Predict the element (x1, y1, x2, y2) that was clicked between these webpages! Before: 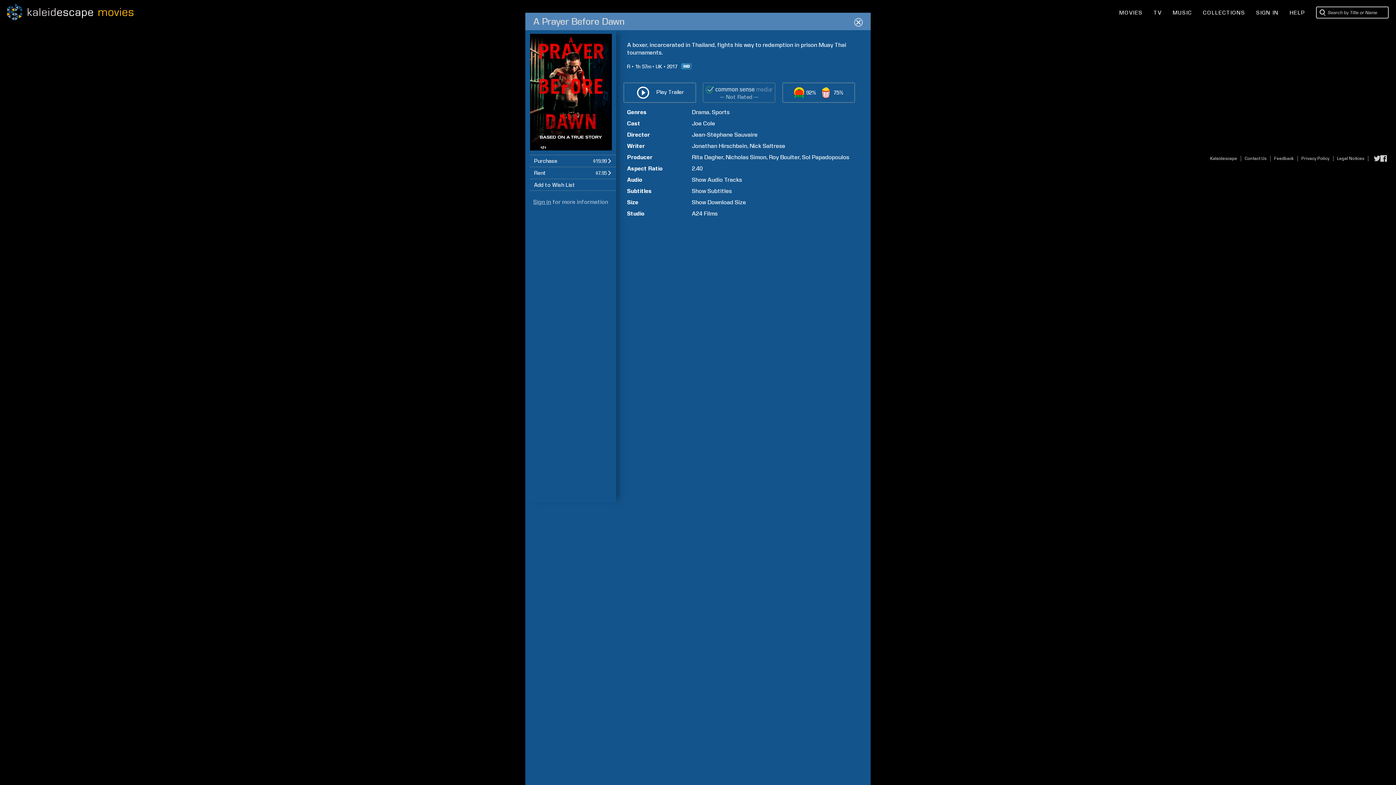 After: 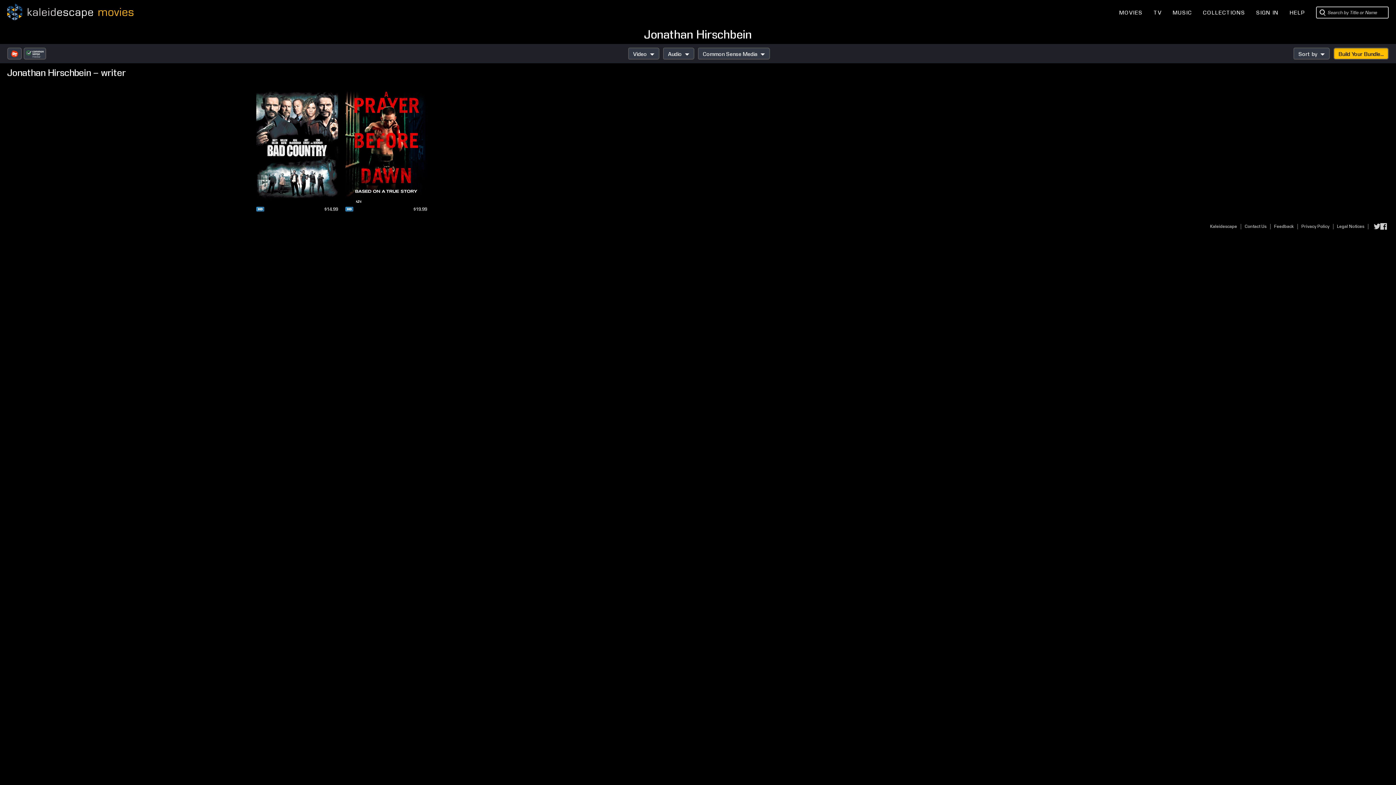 Action: bbox: (692, 142, 747, 149) label: Jonathan Hirschbein